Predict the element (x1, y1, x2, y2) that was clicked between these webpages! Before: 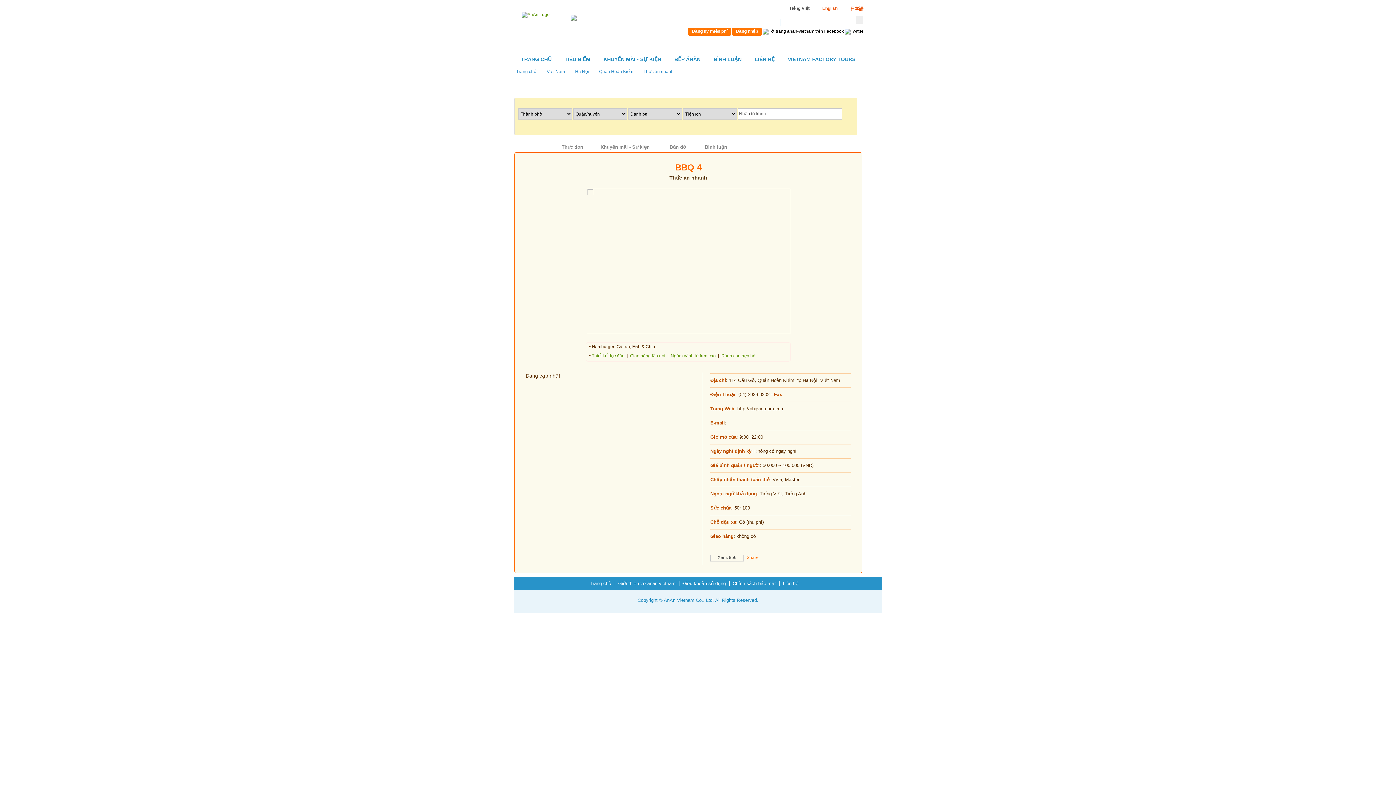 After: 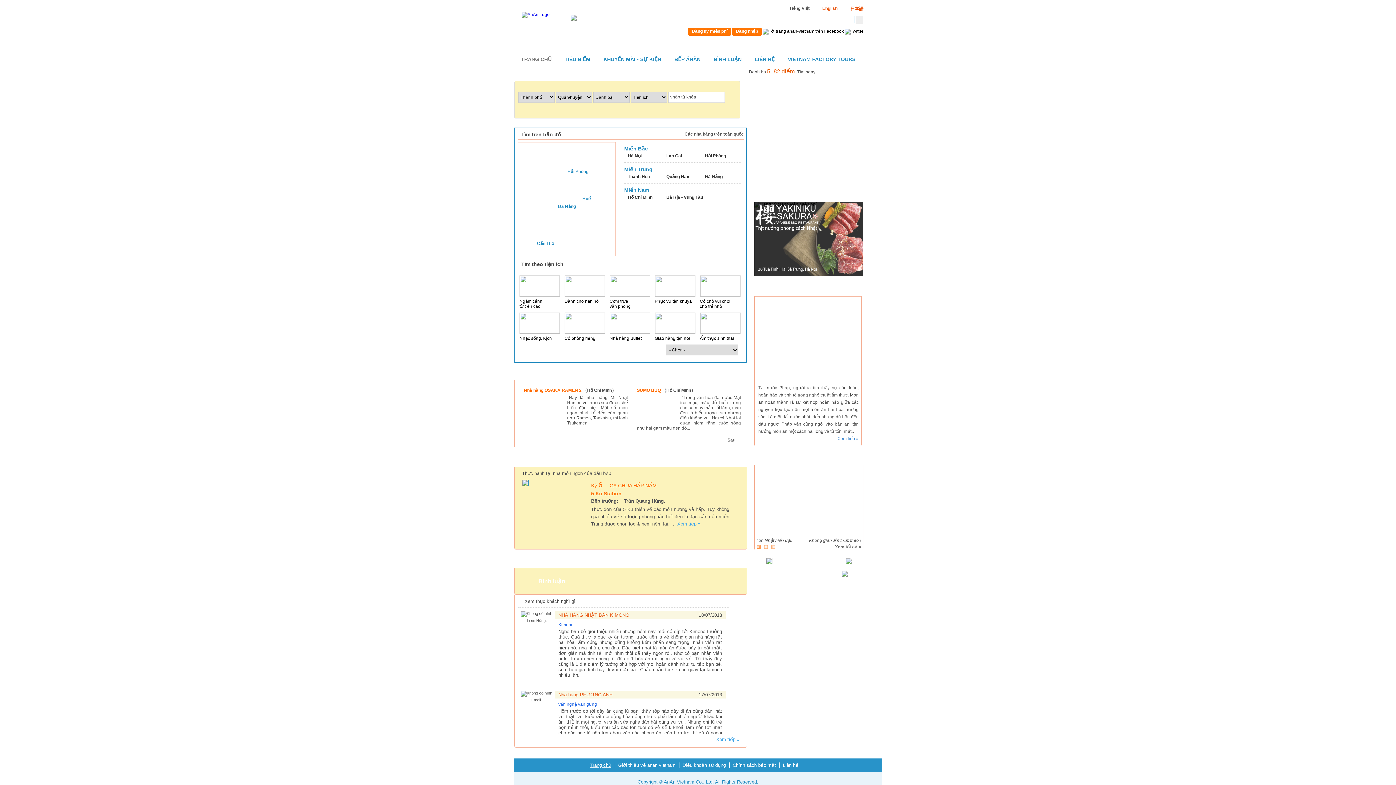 Action: label: TIÊU ĐIỂM bbox: (558, 56, 597, 62)